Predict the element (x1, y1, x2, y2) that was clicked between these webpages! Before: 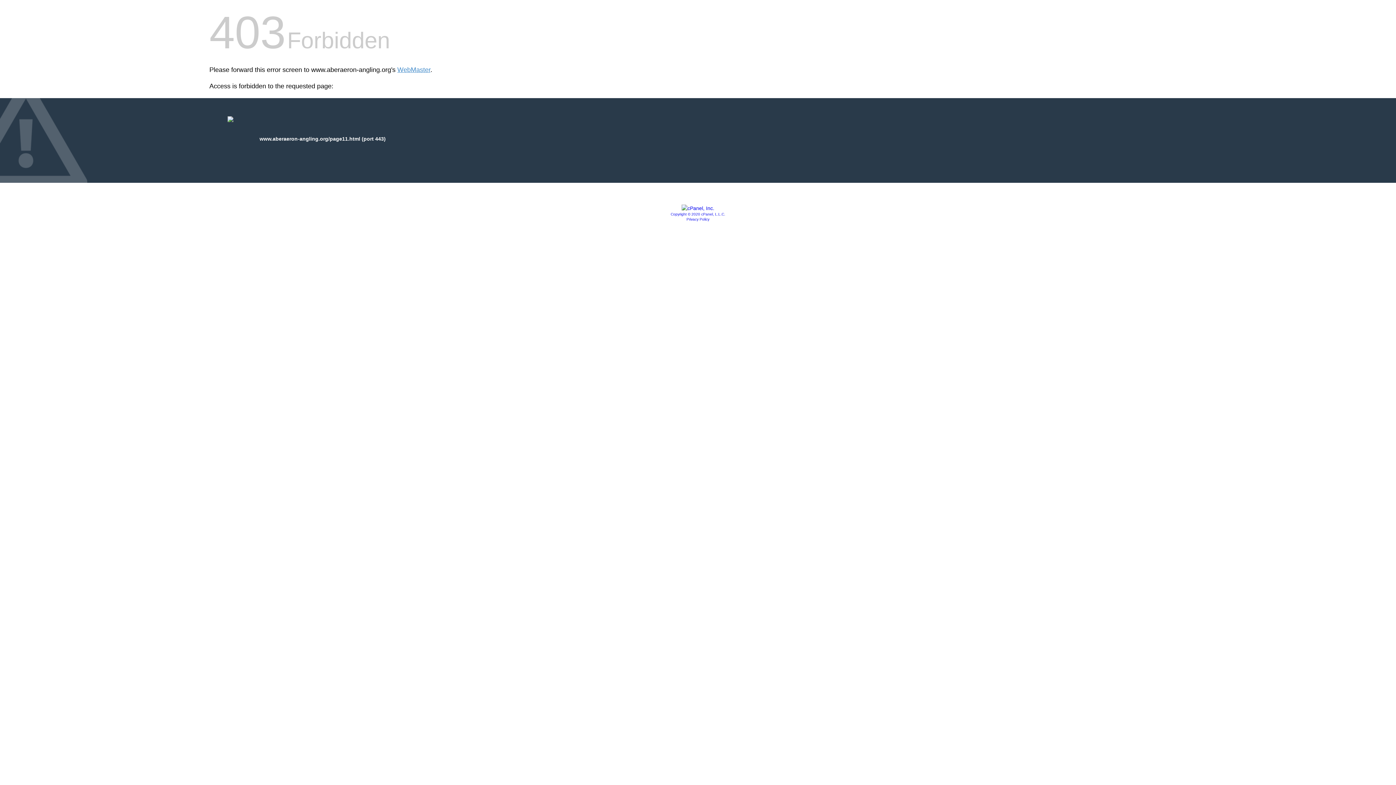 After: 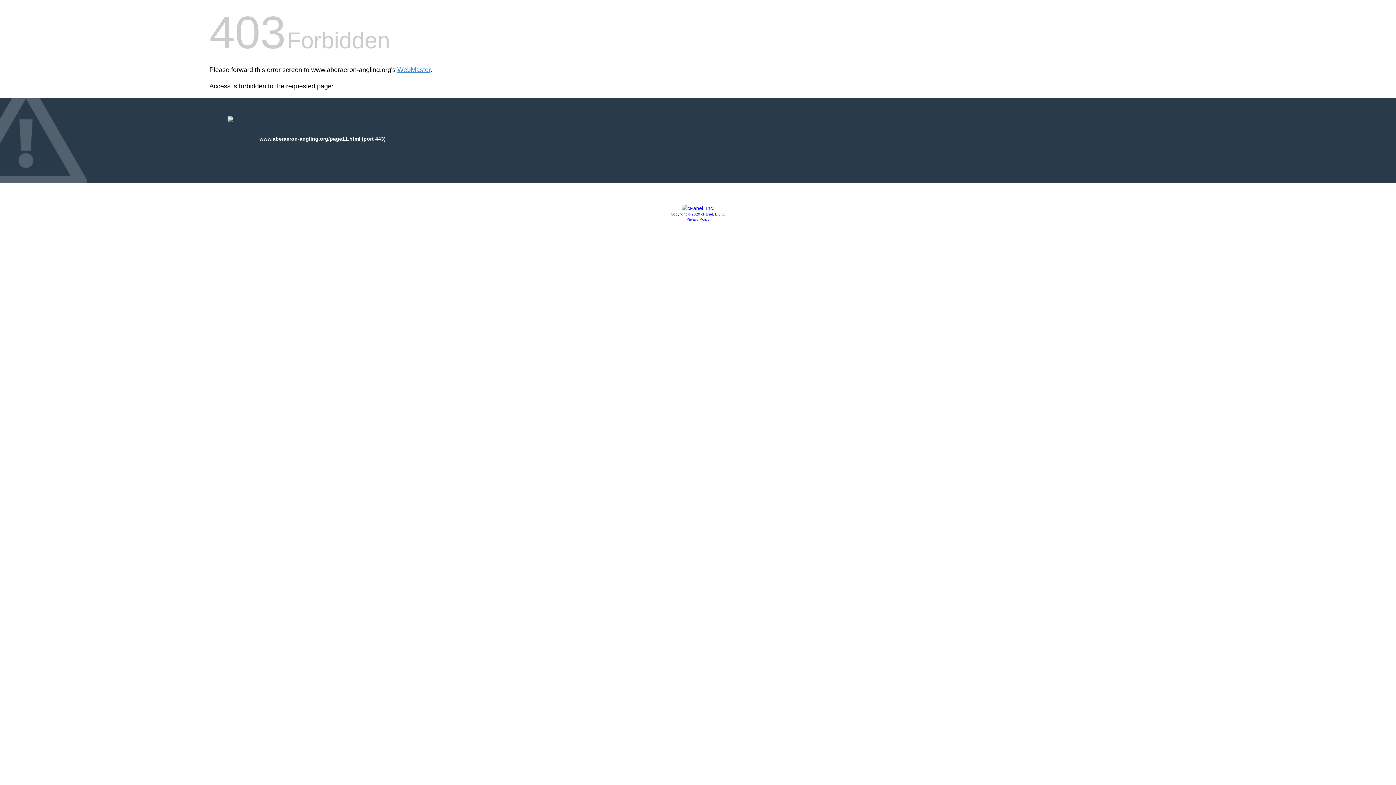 Action: bbox: (686, 217, 709, 221) label: Privacy Policy